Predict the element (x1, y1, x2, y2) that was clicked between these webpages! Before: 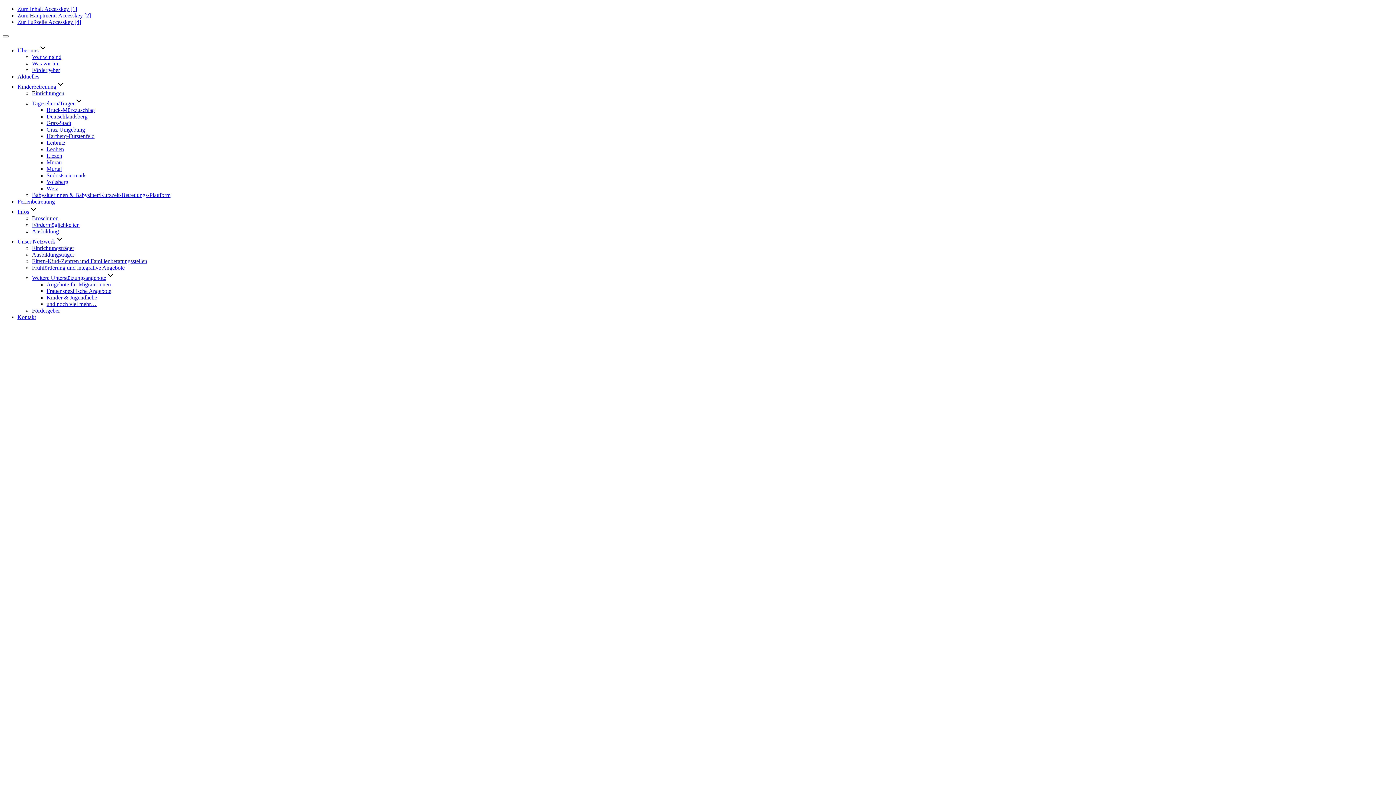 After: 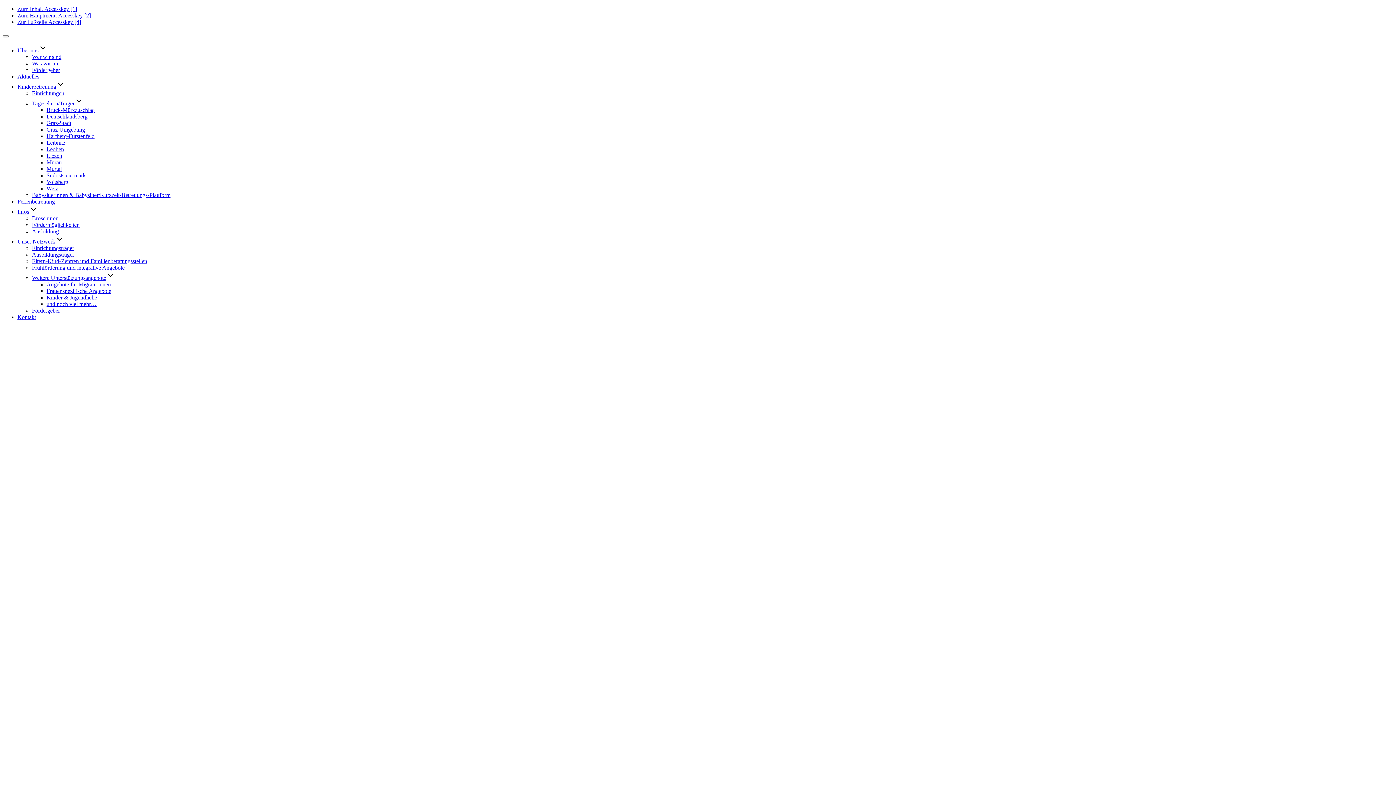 Action: label: Leoben bbox: (46, 146, 64, 152)